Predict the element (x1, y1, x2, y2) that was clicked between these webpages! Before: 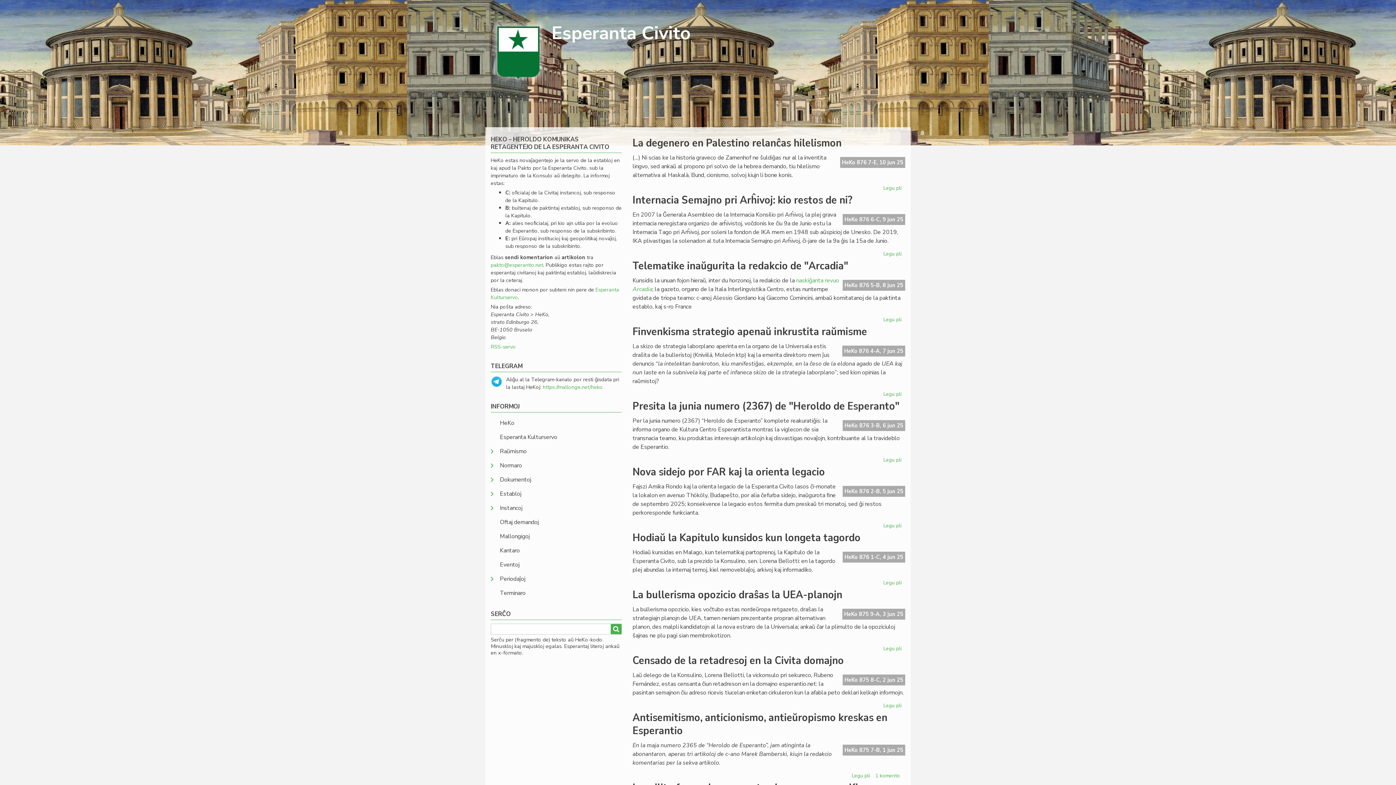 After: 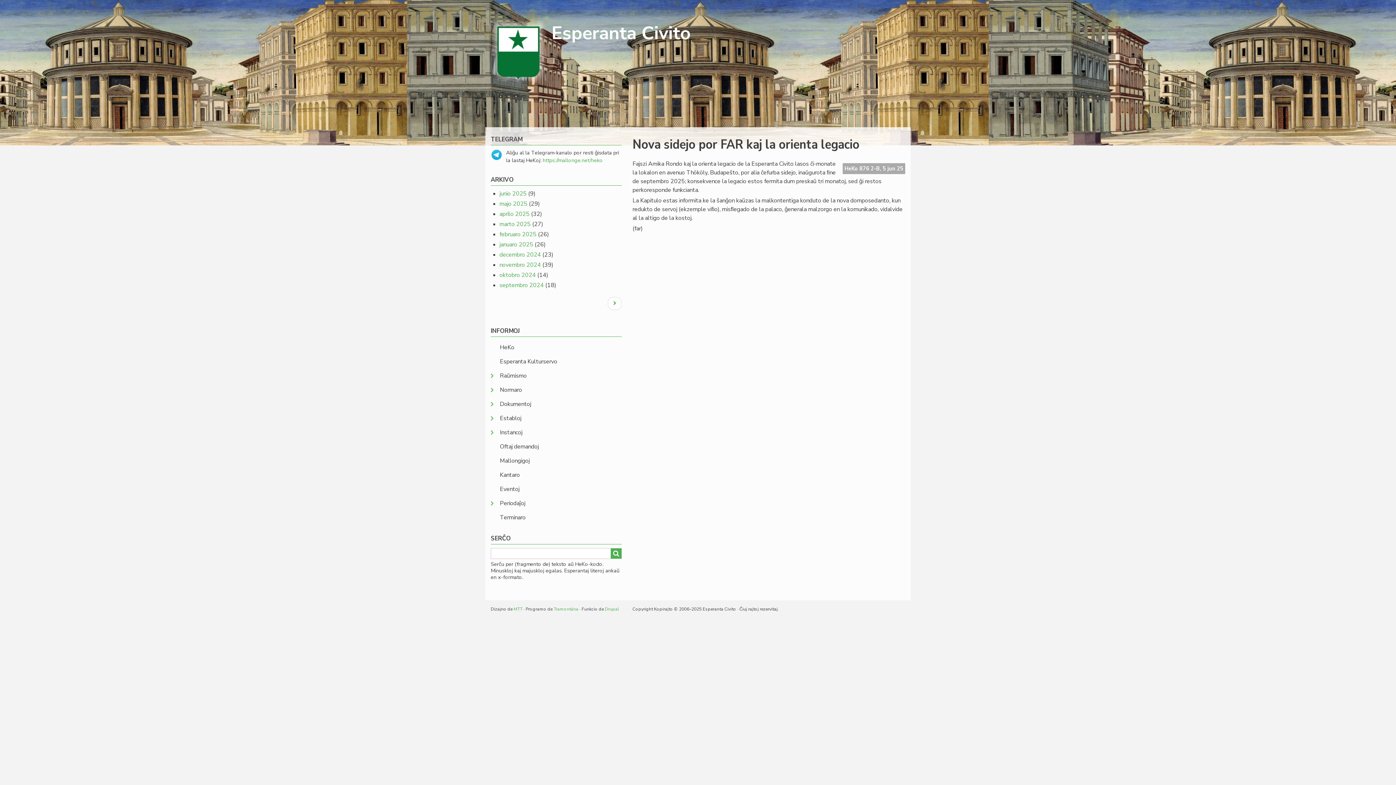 Action: bbox: (881, 520, 903, 531) label: Legu pli
pri Nova sidejo por FAR kaj la orienta legacio